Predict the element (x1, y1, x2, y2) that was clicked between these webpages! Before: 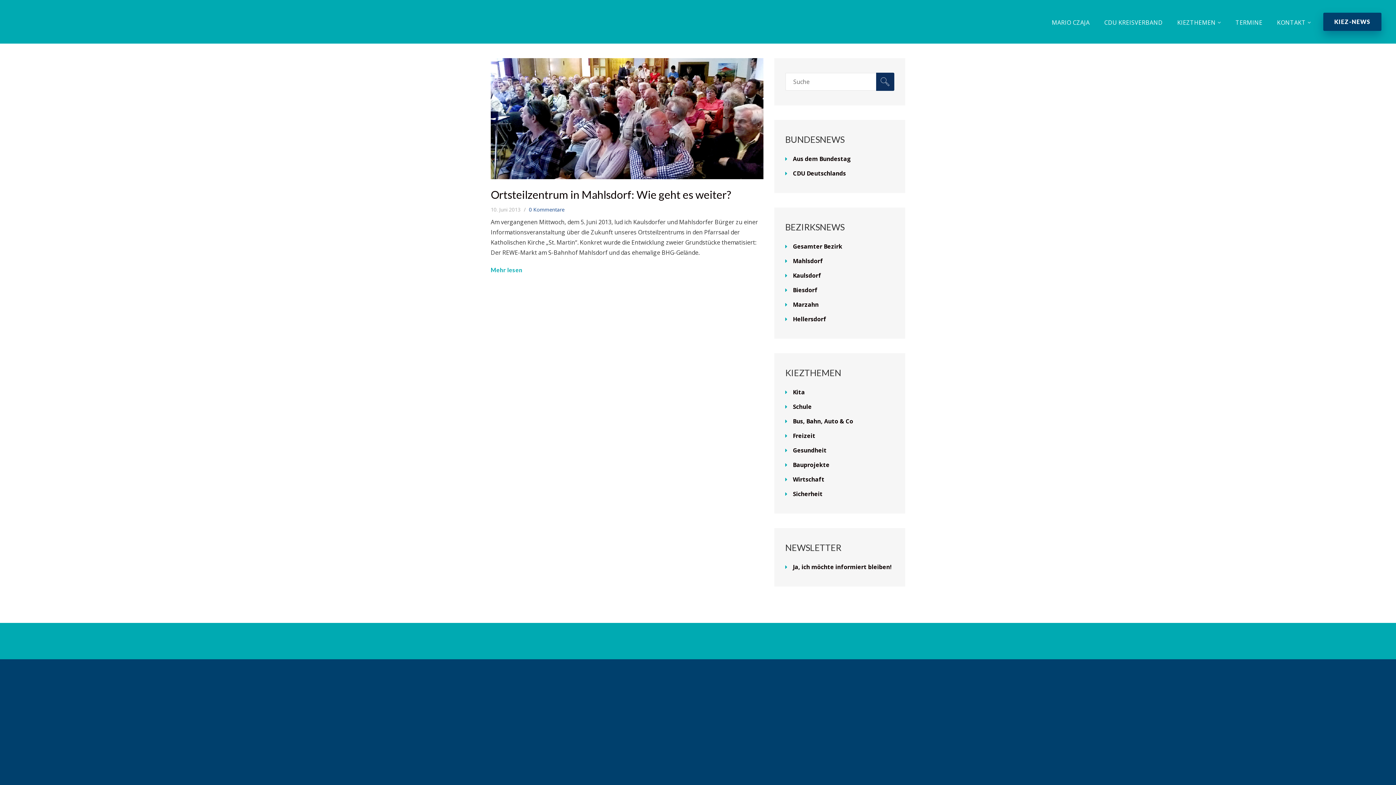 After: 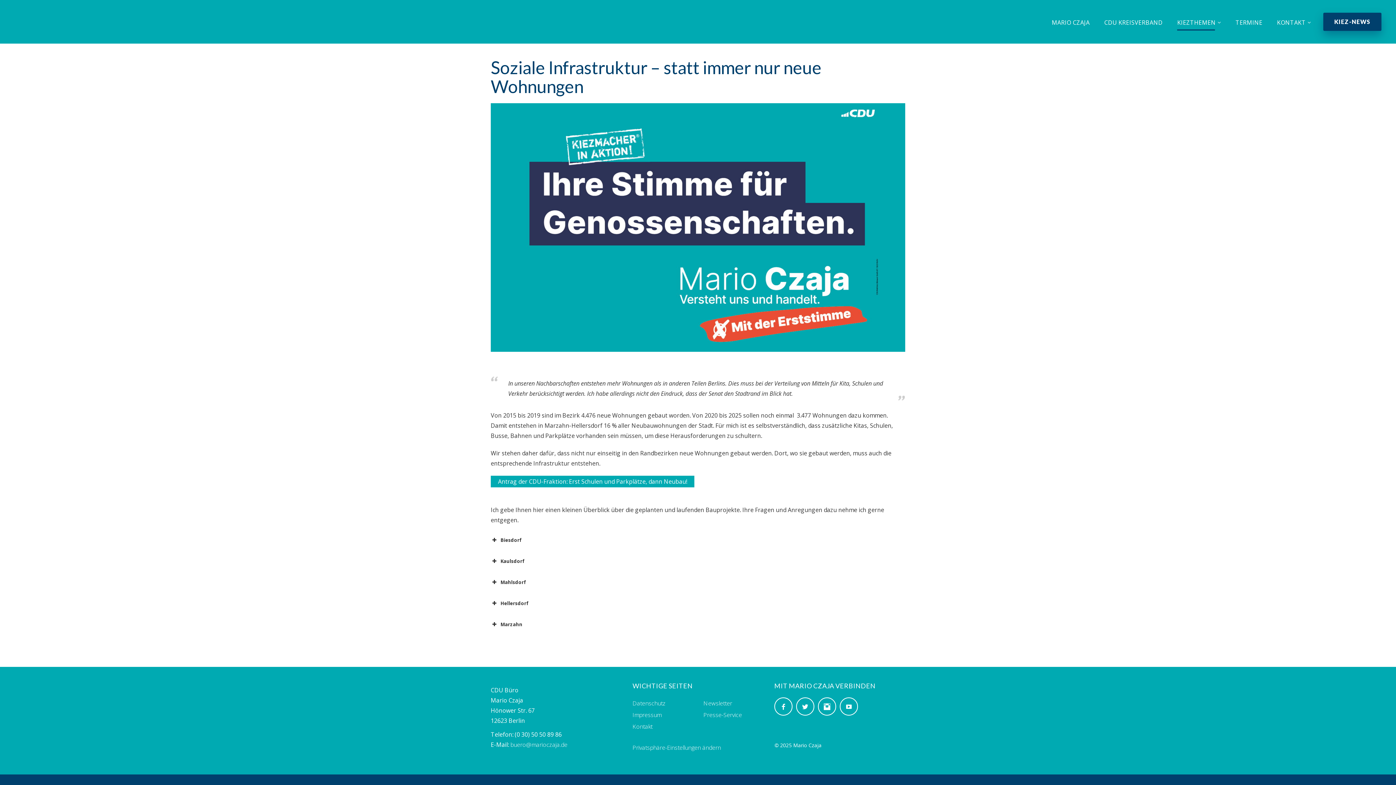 Action: label: Bauprojekte bbox: (793, 461, 829, 469)